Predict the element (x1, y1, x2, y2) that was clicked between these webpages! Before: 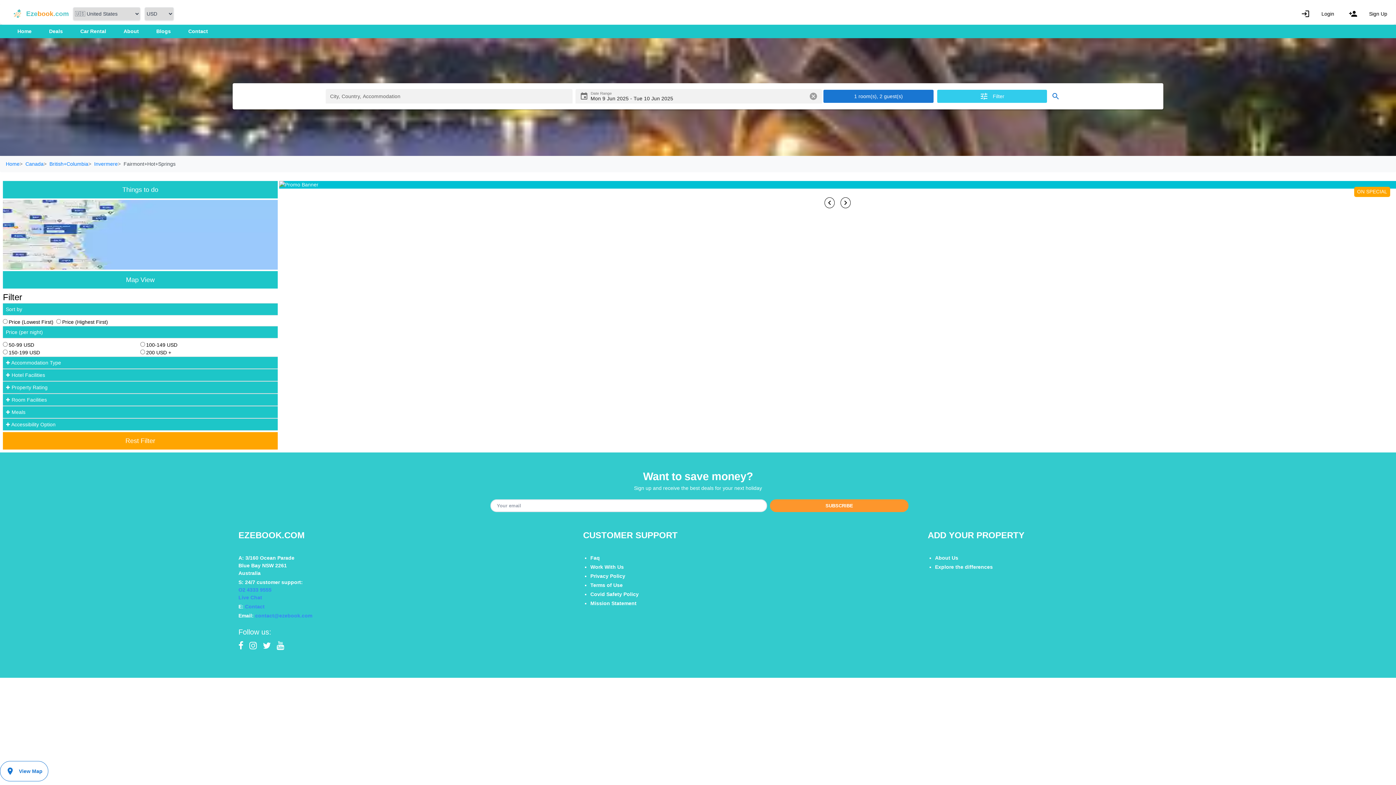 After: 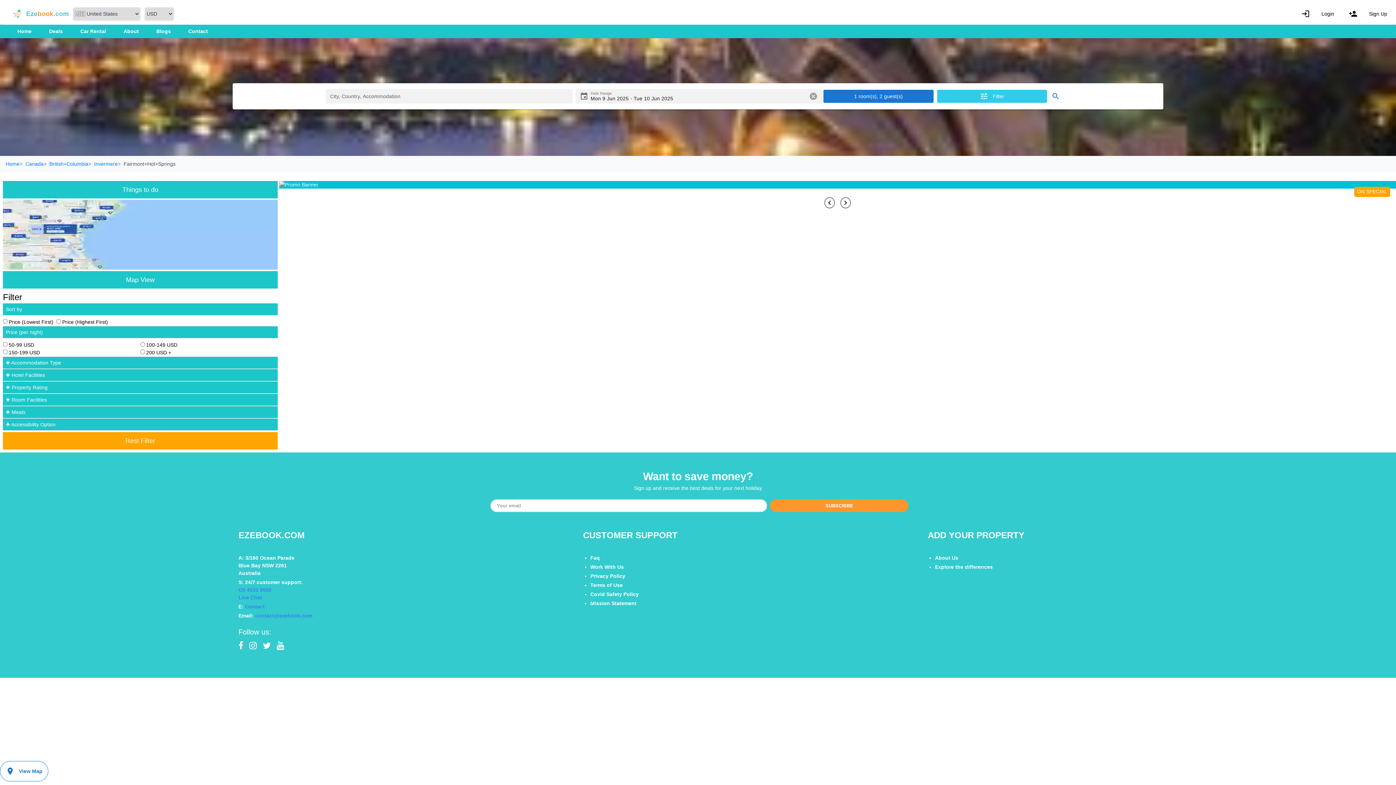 Action: bbox: (249, 641, 257, 650)